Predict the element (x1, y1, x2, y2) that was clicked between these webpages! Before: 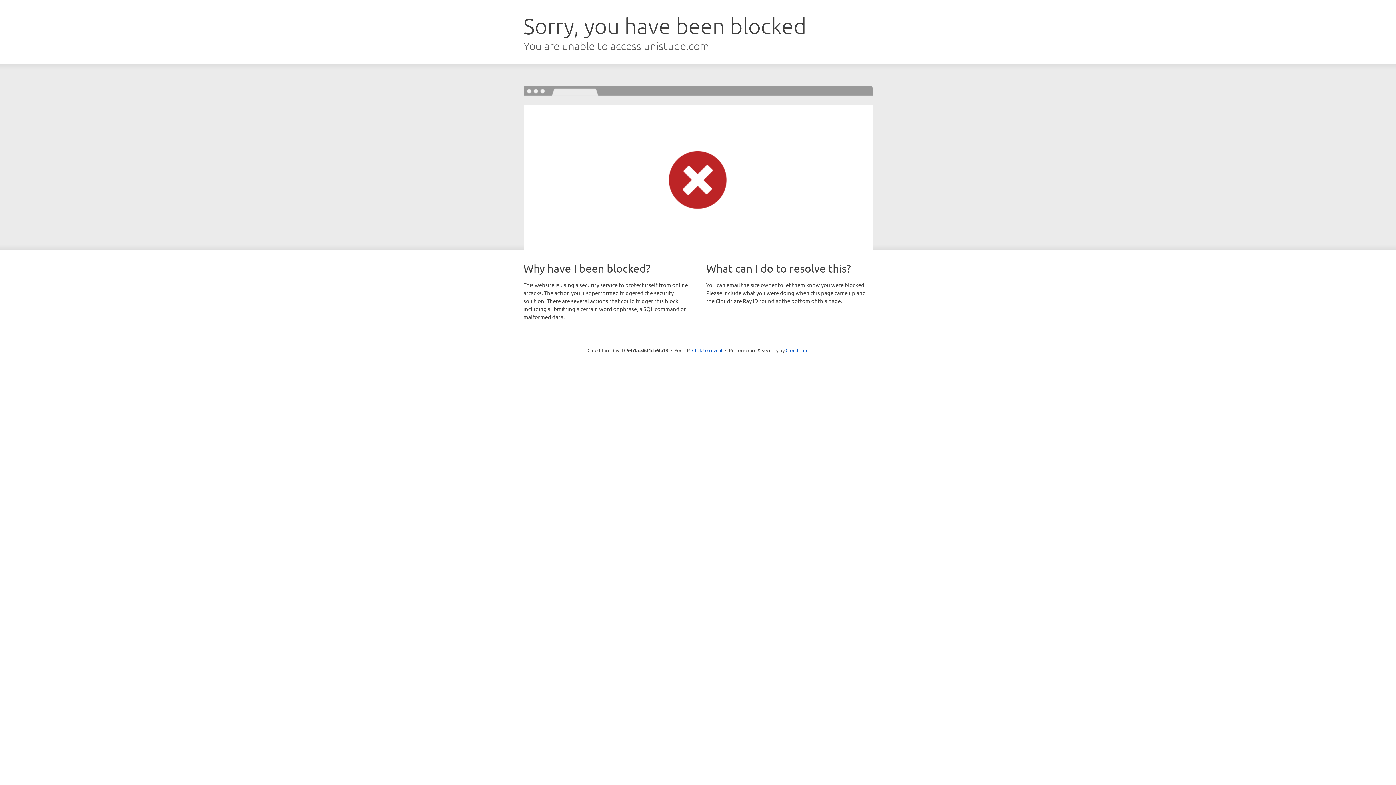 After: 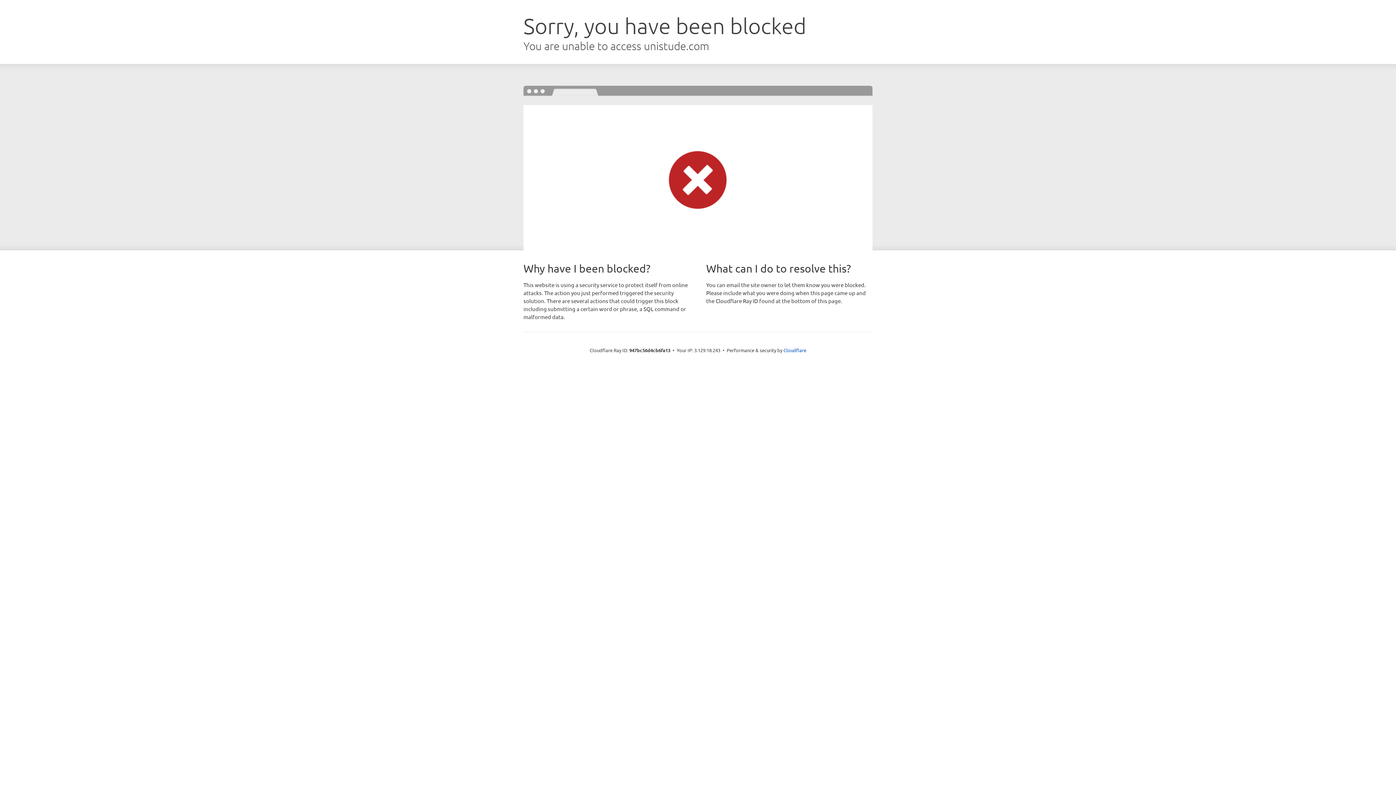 Action: bbox: (692, 346, 722, 353) label: Click to reveal